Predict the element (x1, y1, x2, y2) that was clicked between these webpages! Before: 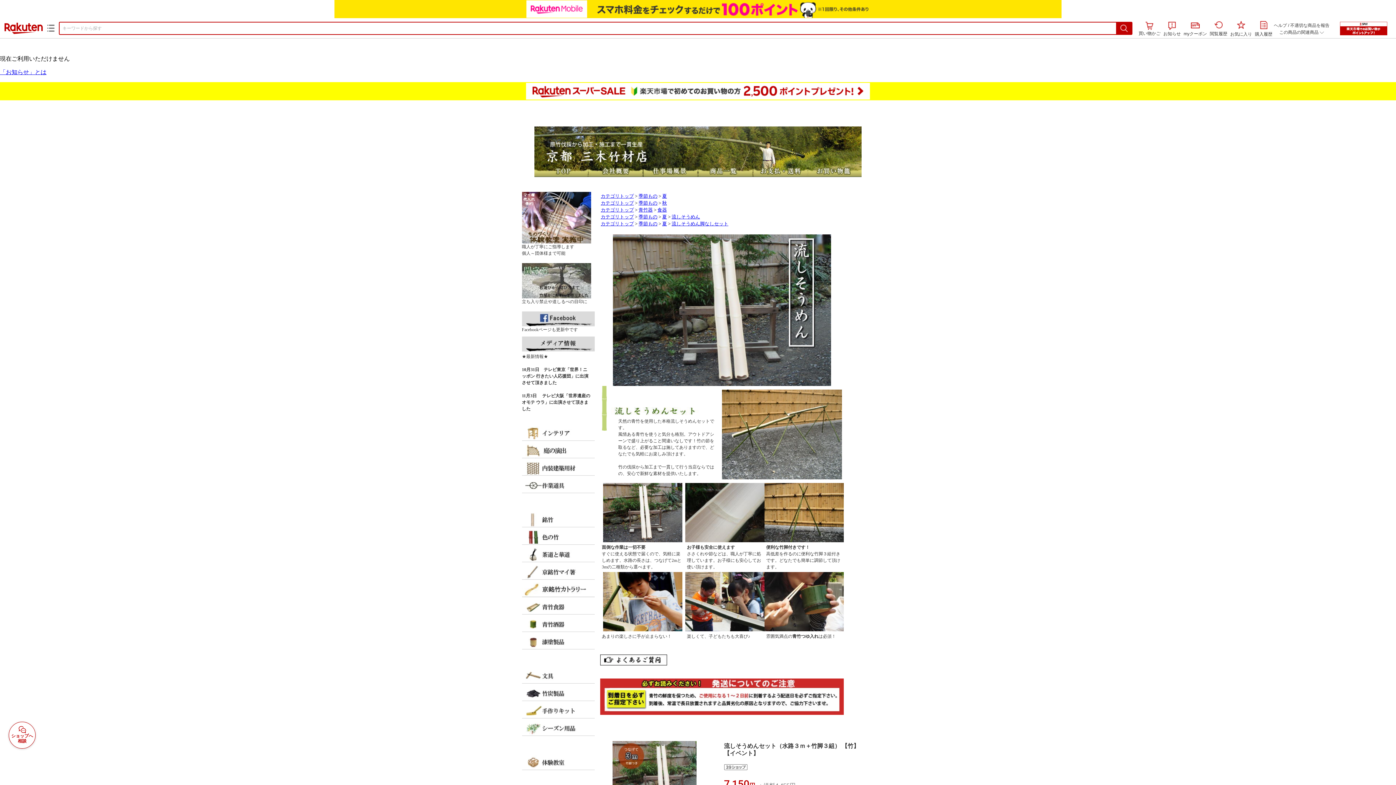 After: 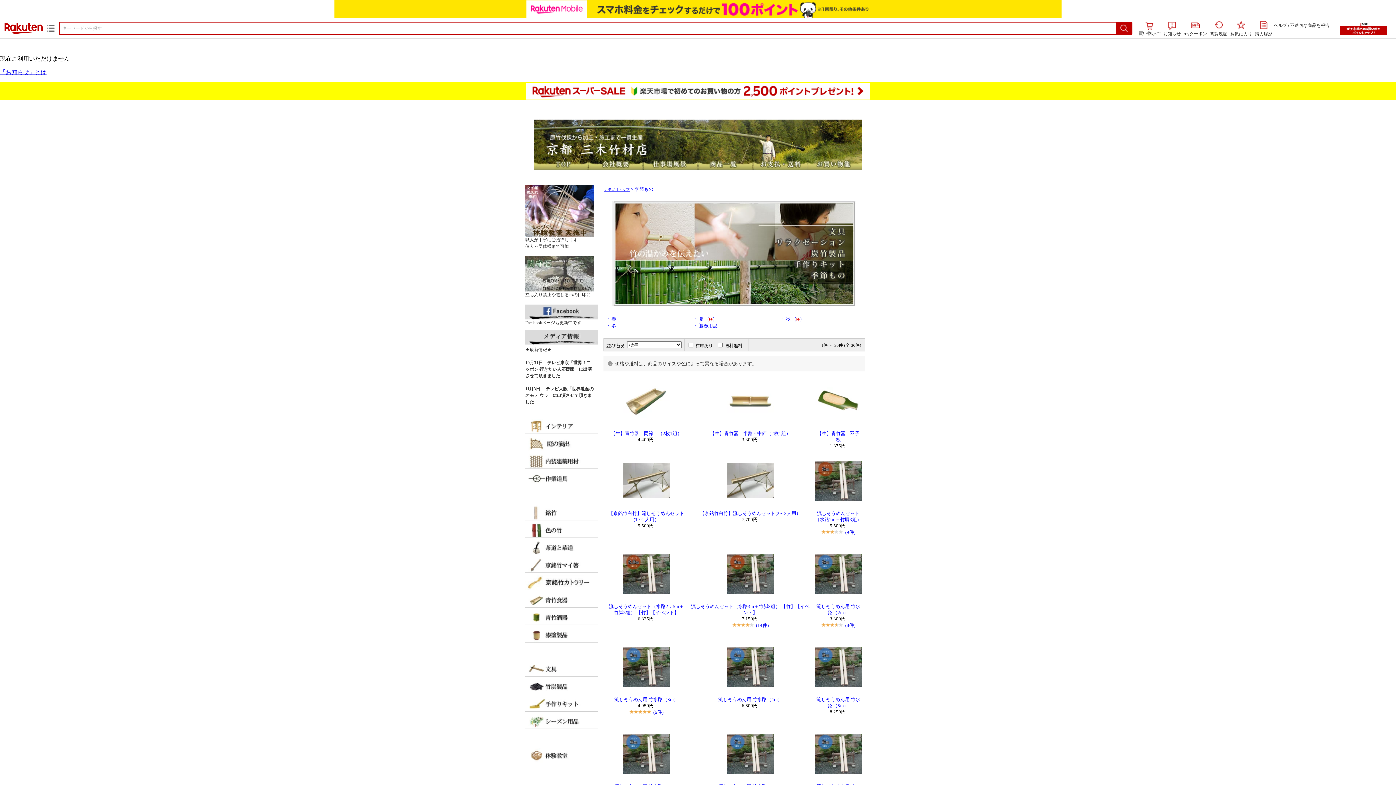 Action: bbox: (638, 214, 657, 219) label: 季節もの